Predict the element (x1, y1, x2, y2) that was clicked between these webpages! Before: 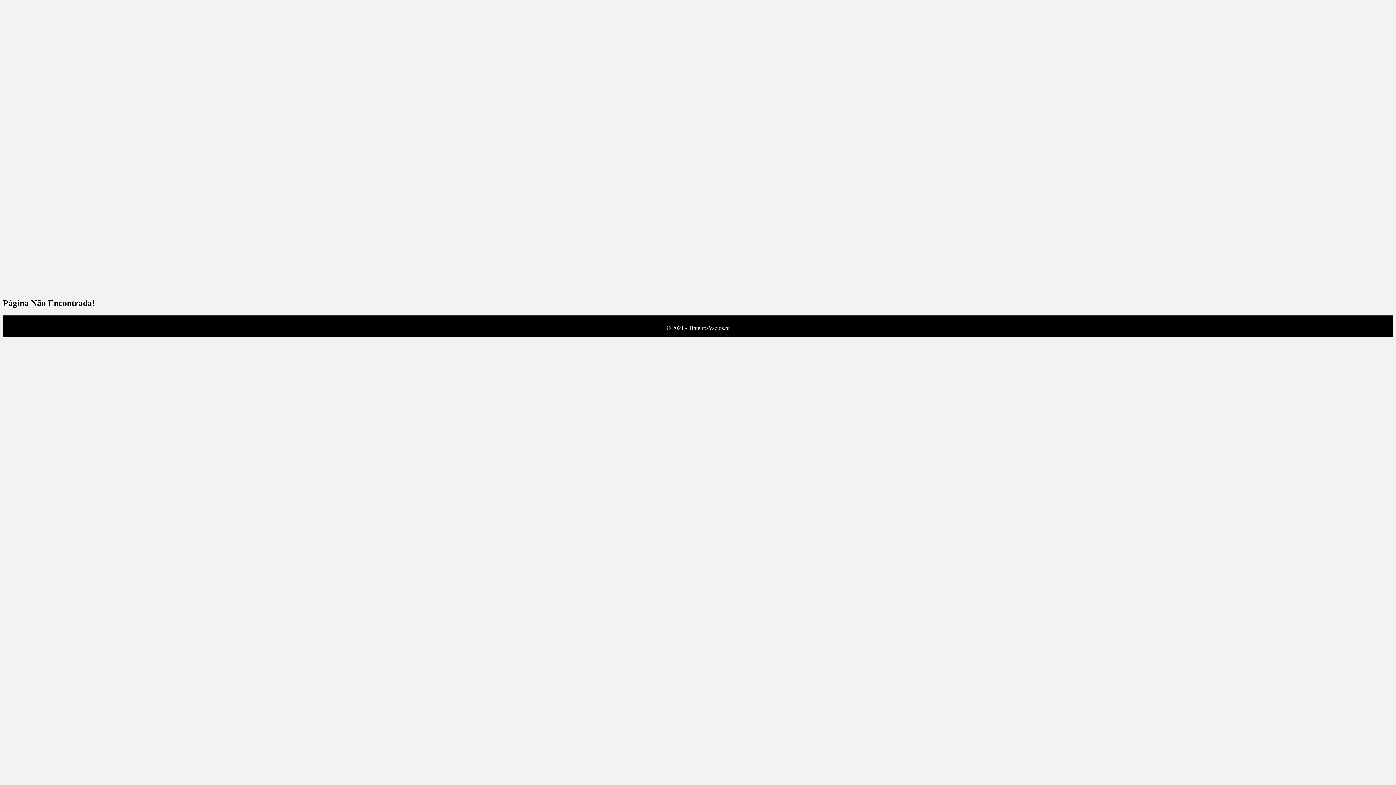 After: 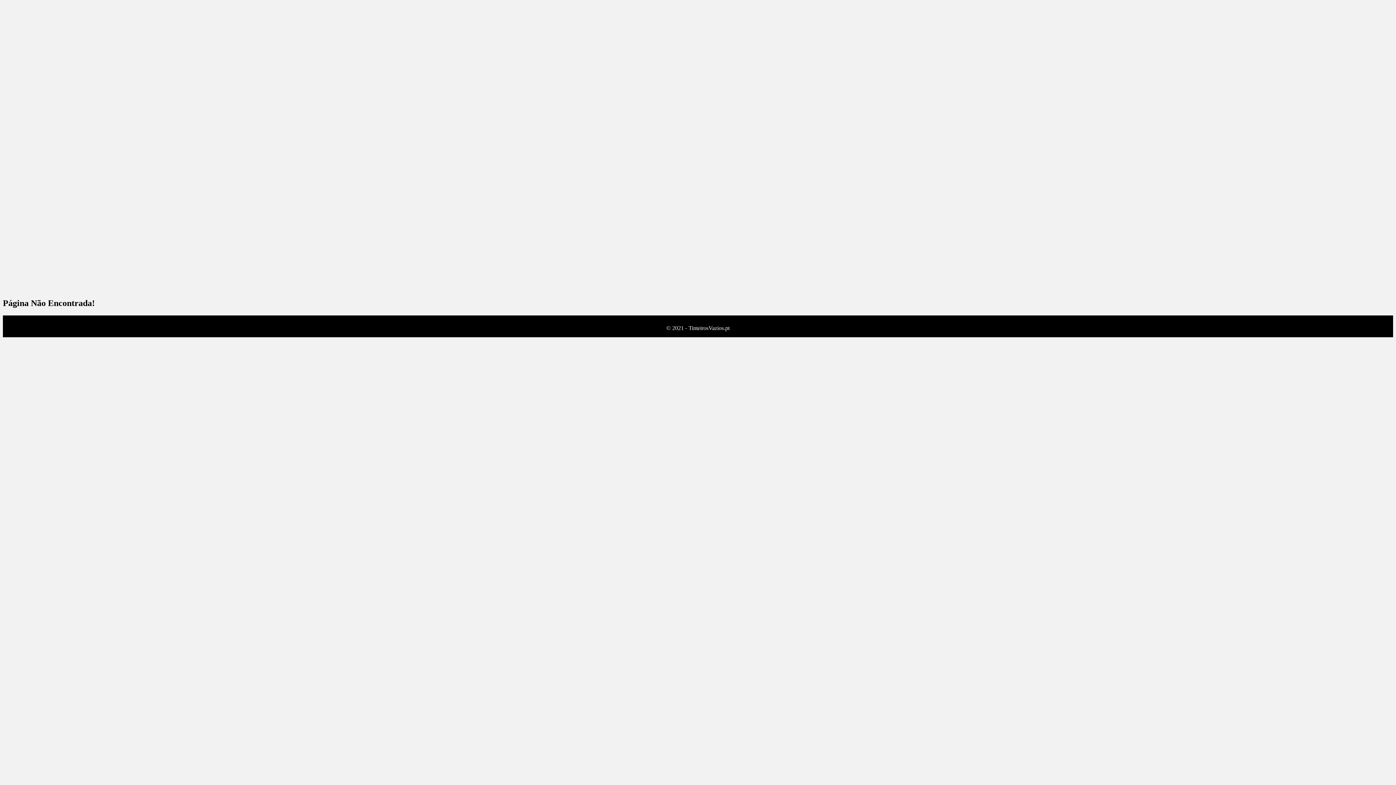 Action: bbox: (2, 2, 44, 9) label: Skip to navigation